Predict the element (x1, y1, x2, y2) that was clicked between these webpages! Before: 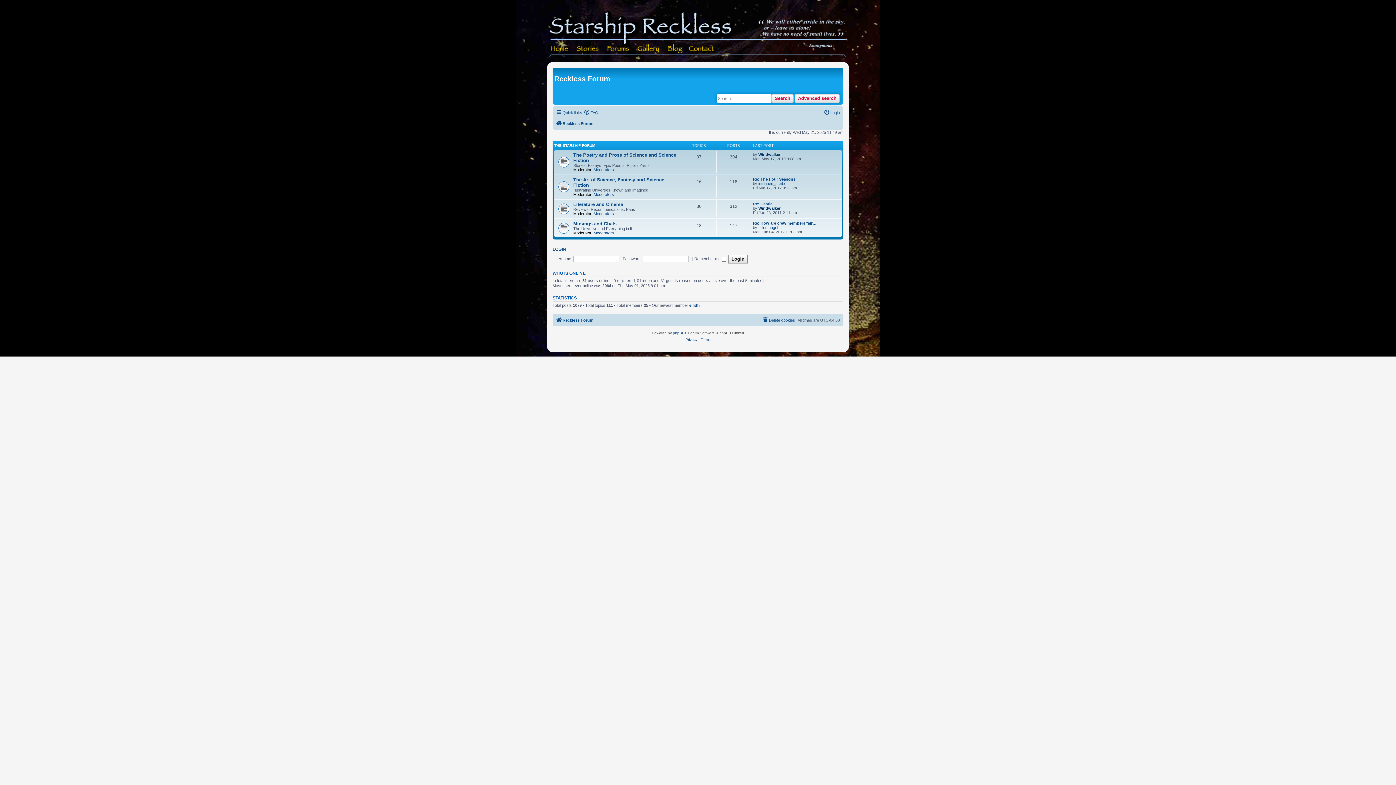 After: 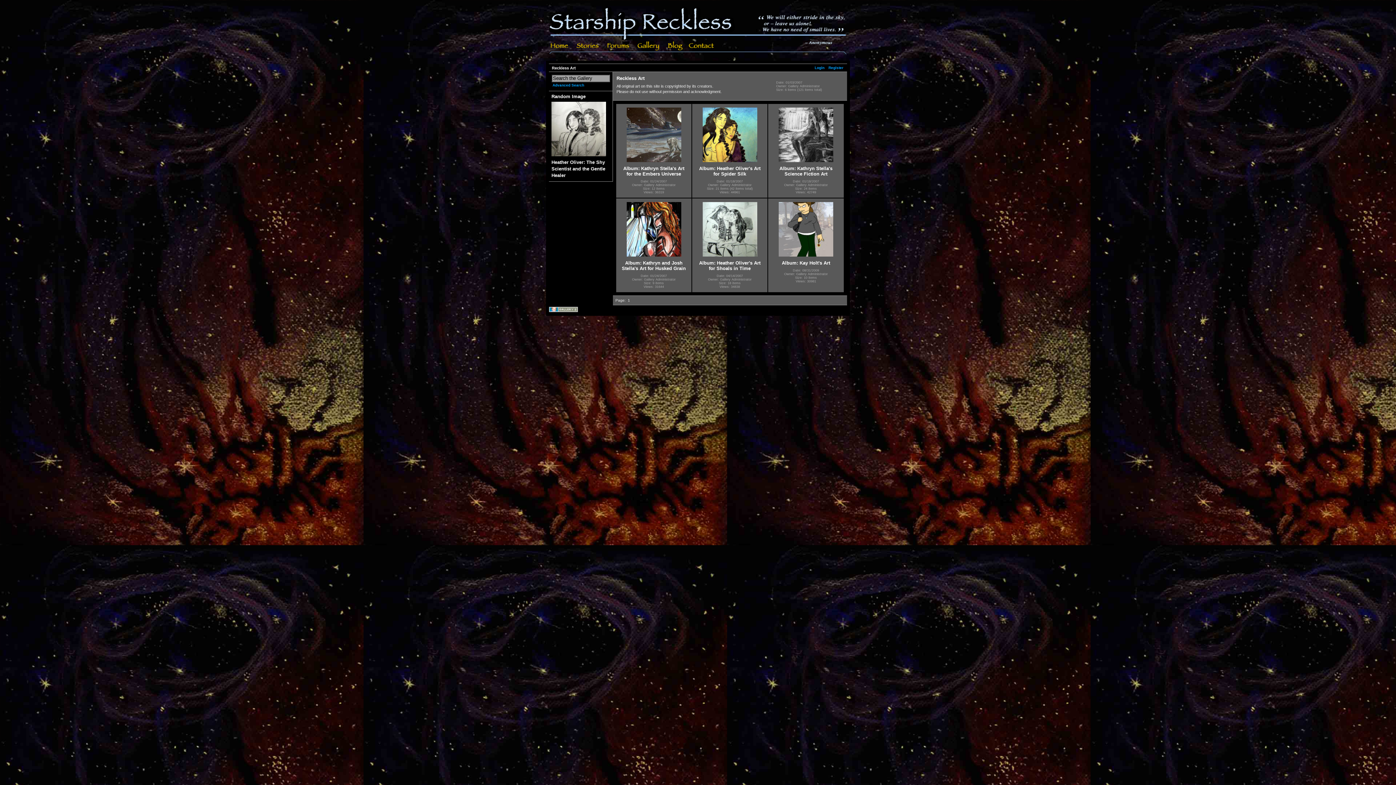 Action: bbox: (633, 44, 663, 62)